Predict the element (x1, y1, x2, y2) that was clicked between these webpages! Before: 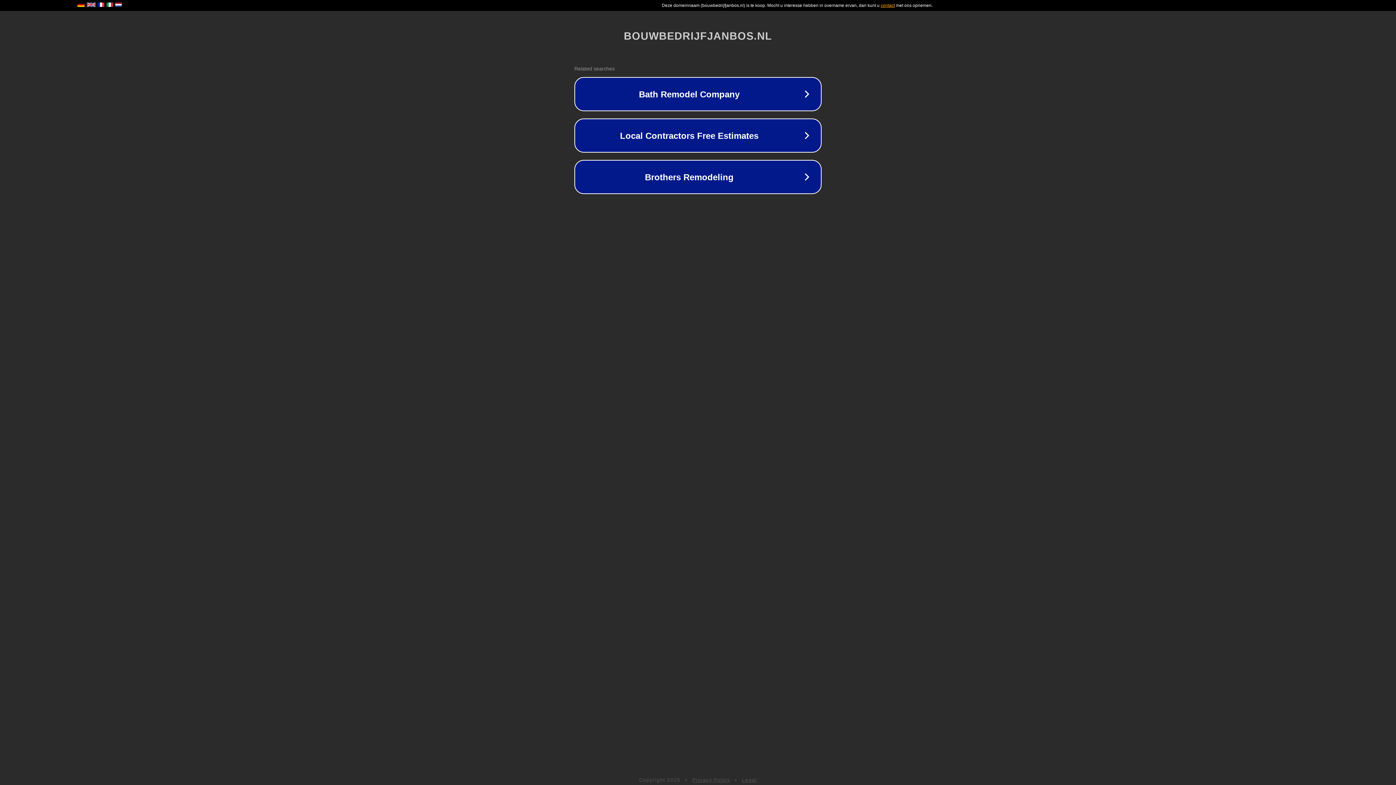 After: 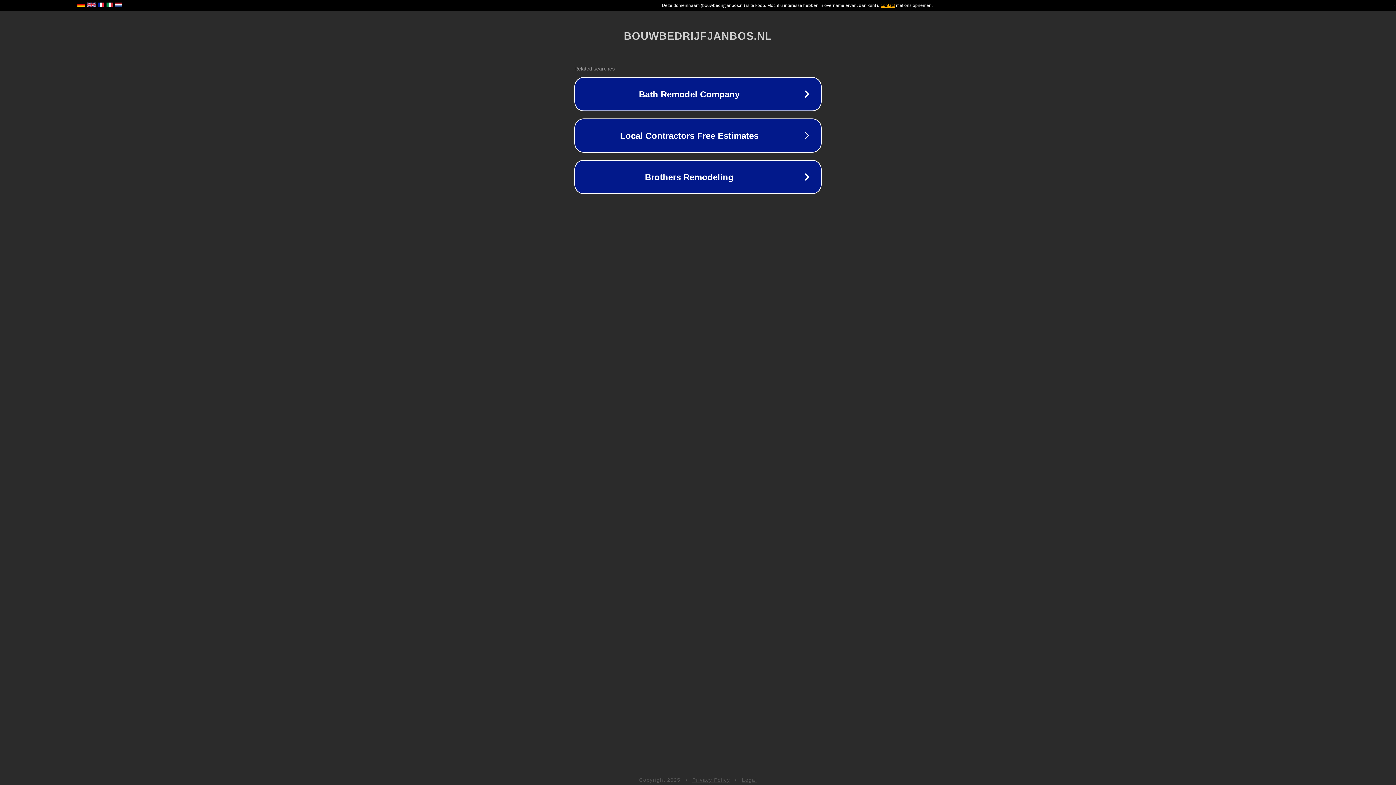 Action: label: Privacy Policy bbox: (692, 777, 730, 783)